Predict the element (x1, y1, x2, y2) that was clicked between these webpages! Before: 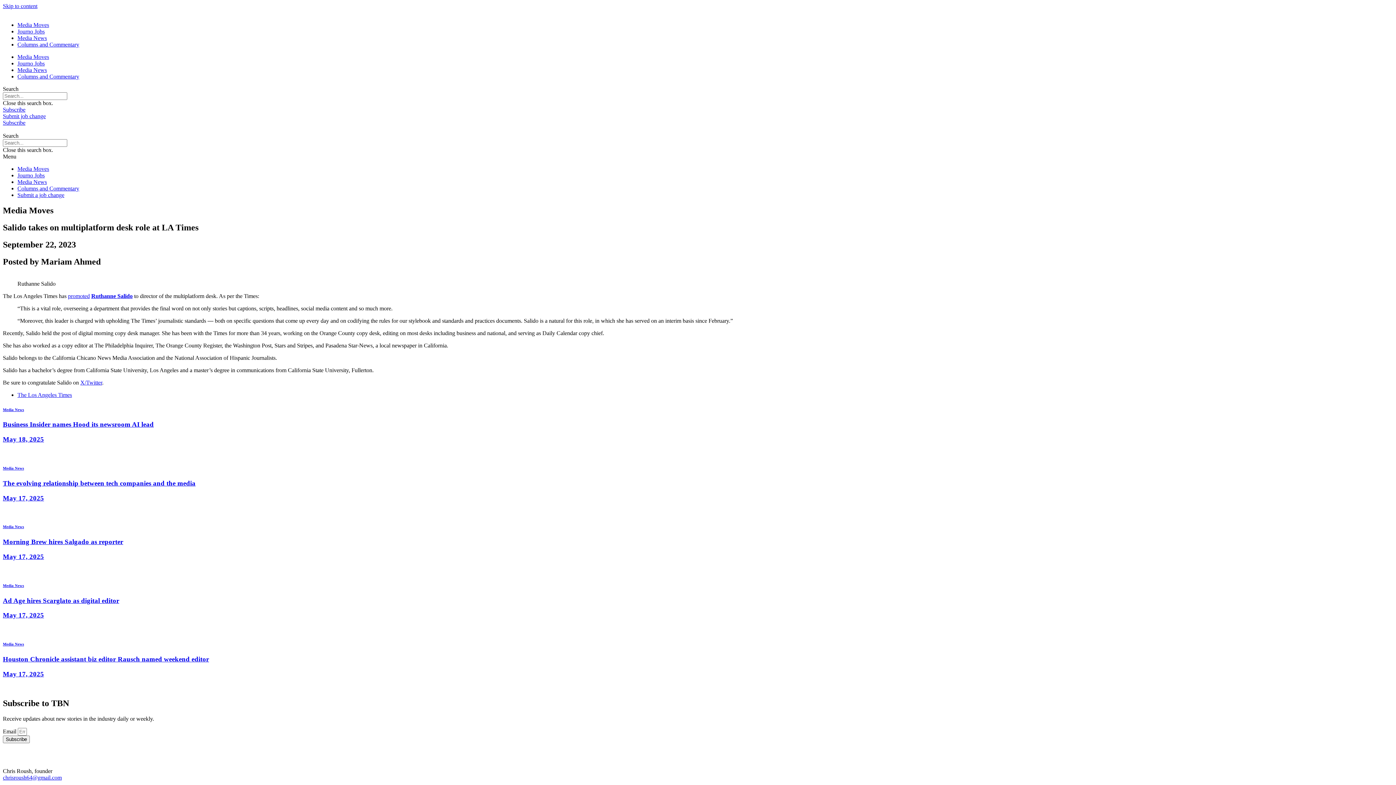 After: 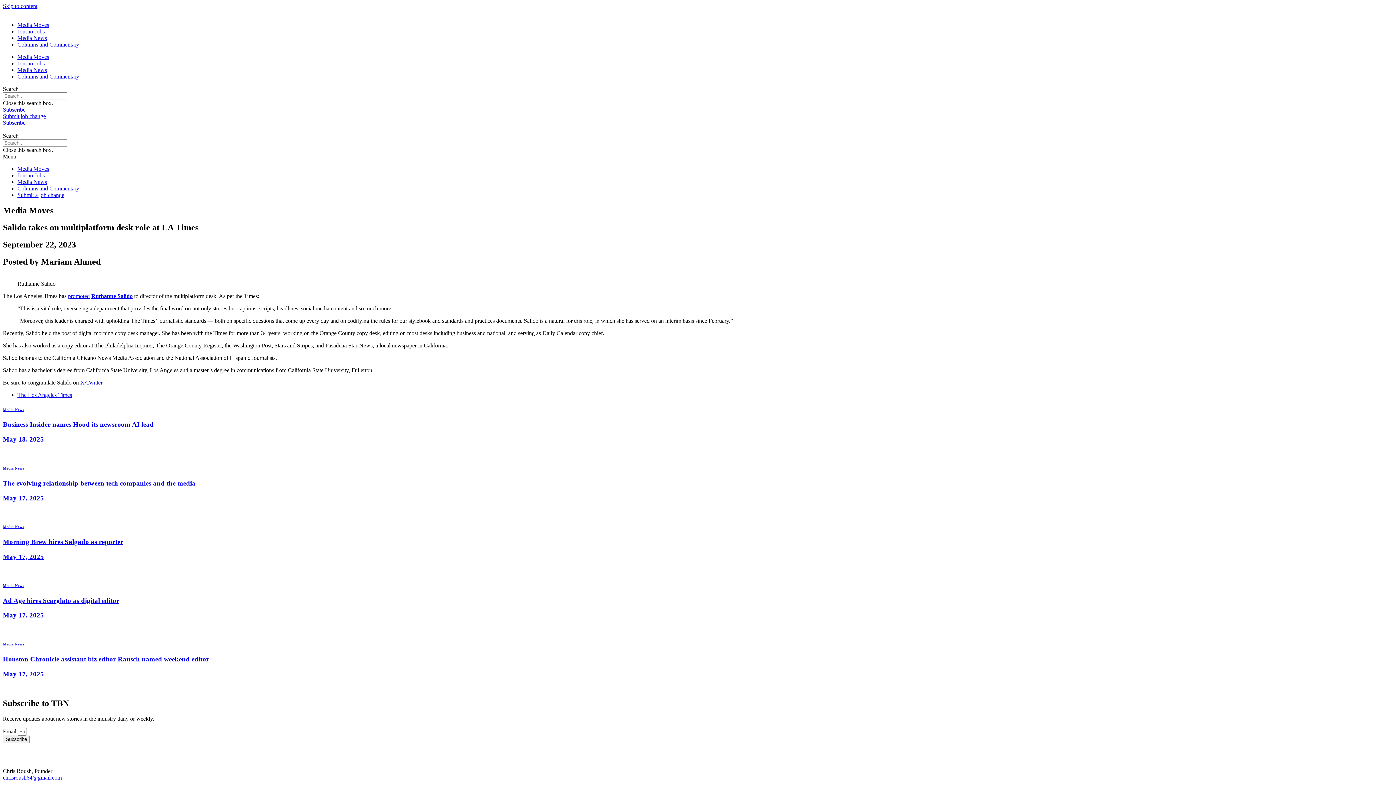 Action: bbox: (2, 106, 25, 112) label: Subscribe